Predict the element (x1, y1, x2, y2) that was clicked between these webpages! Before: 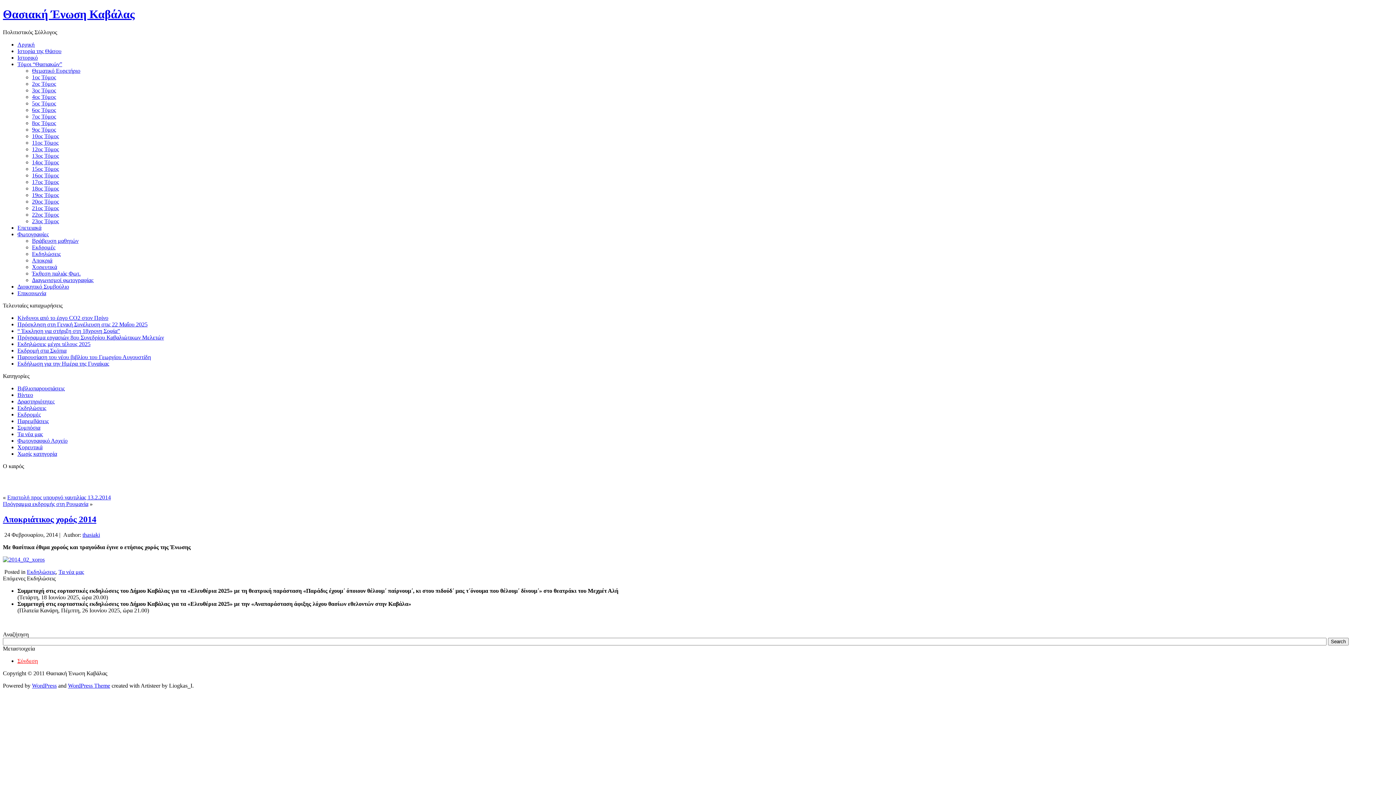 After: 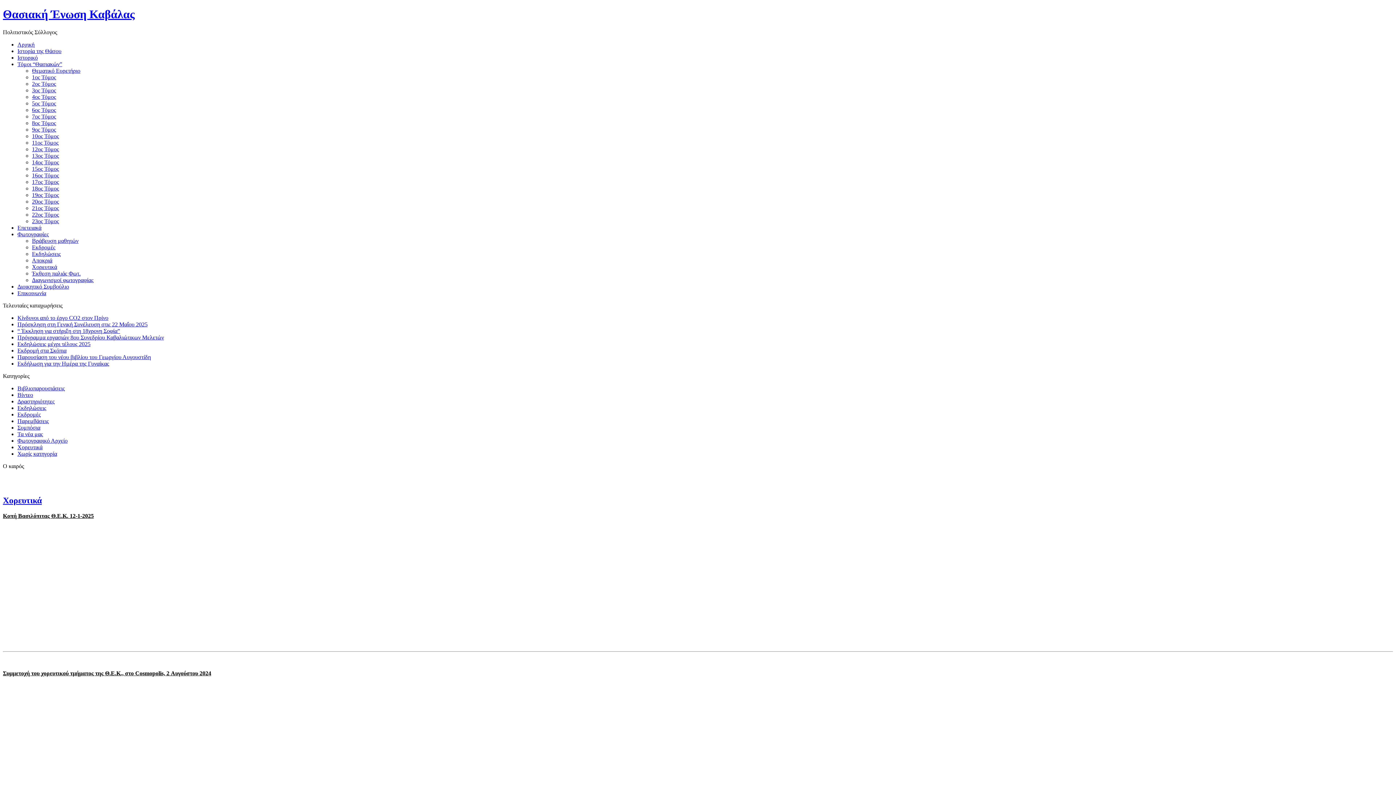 Action: label: Χορευτικά bbox: (32, 263, 57, 270)